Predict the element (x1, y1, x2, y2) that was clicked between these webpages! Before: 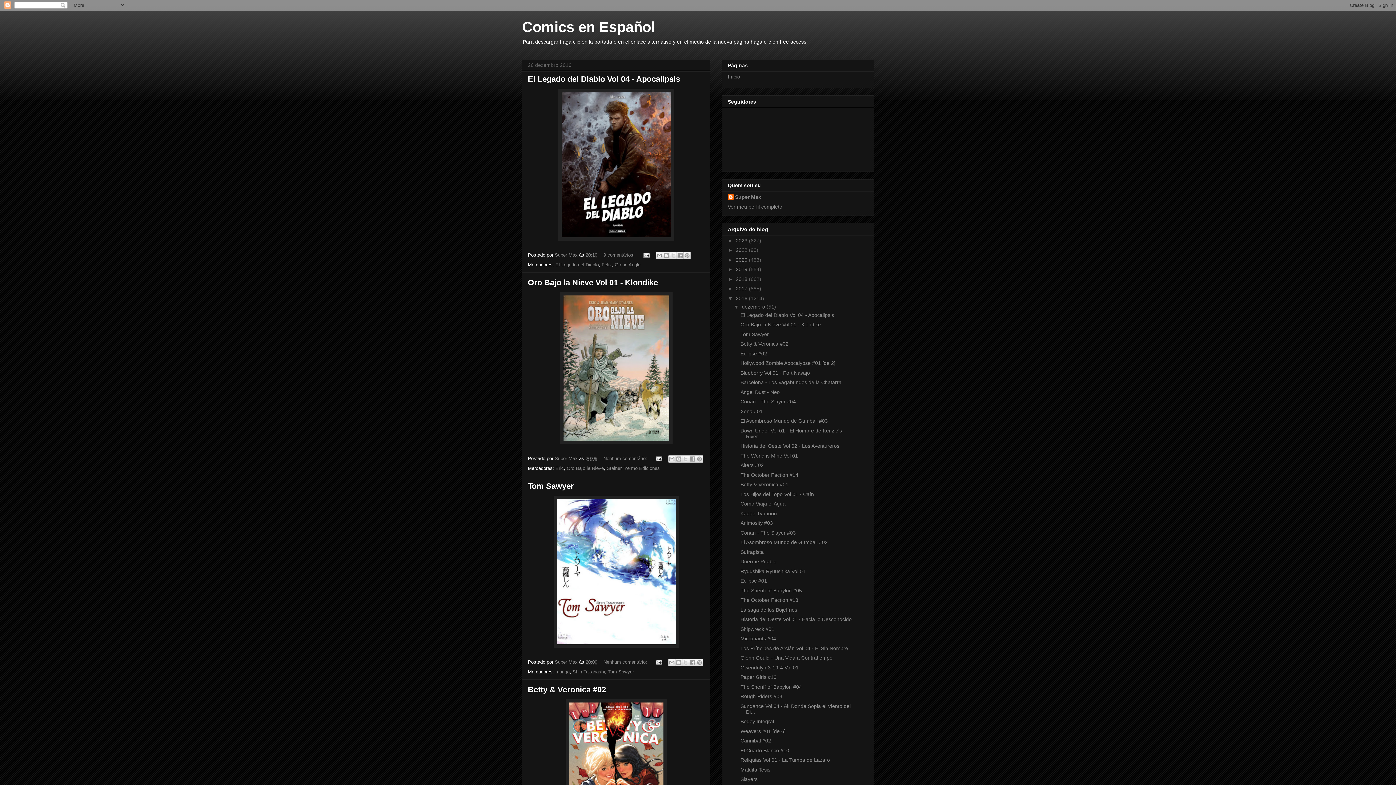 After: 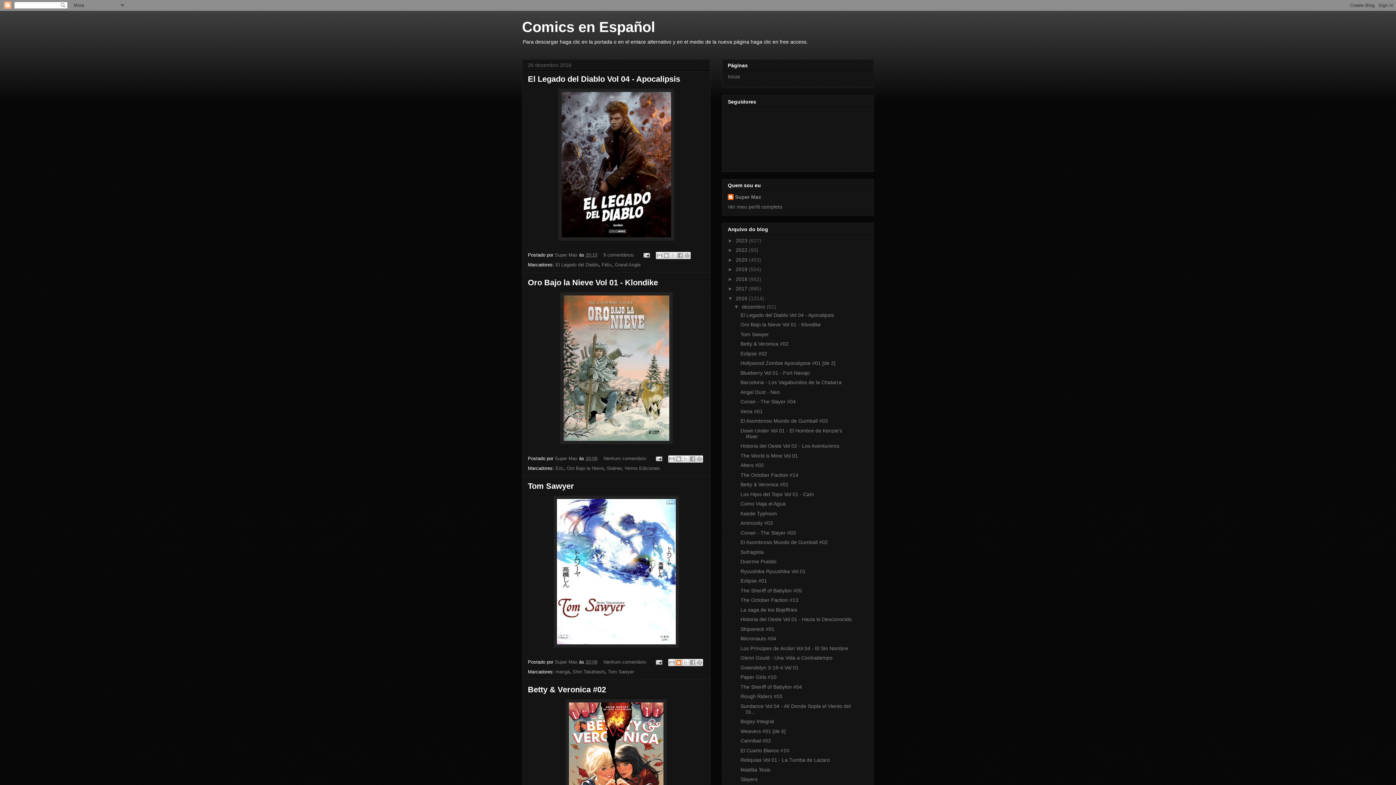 Action: label: Postar no blog! bbox: (675, 659, 682, 666)